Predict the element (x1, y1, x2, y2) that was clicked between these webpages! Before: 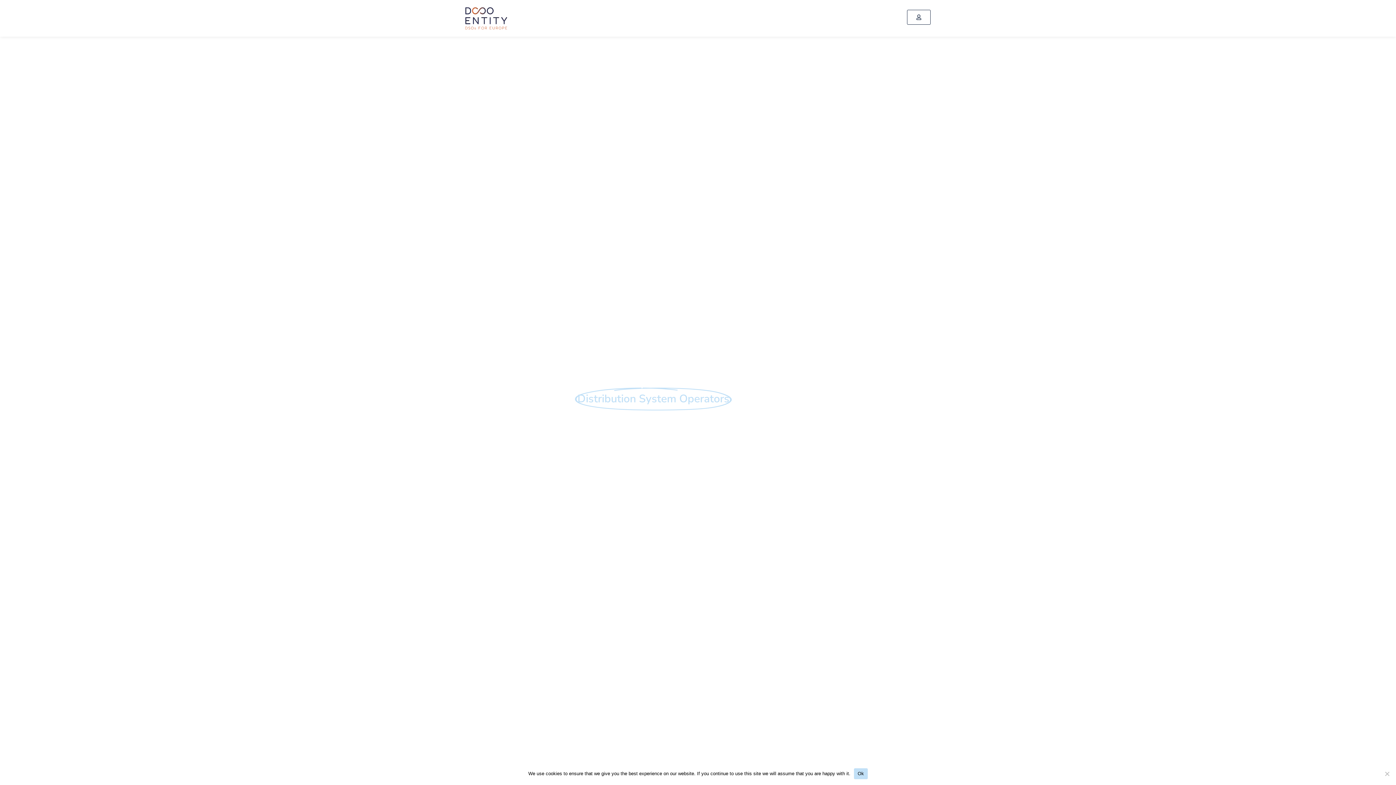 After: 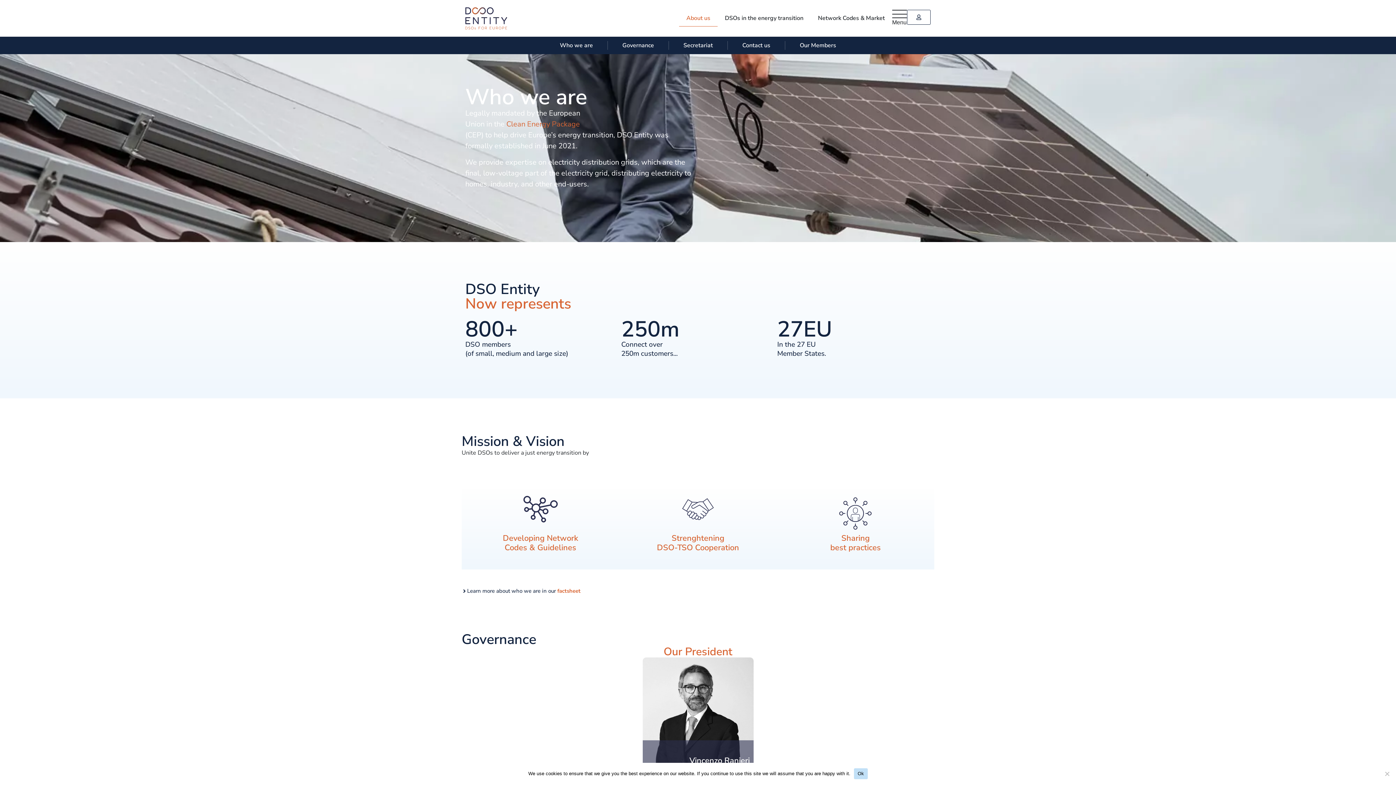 Action: bbox: (679, 9, 717, 26) label: About us